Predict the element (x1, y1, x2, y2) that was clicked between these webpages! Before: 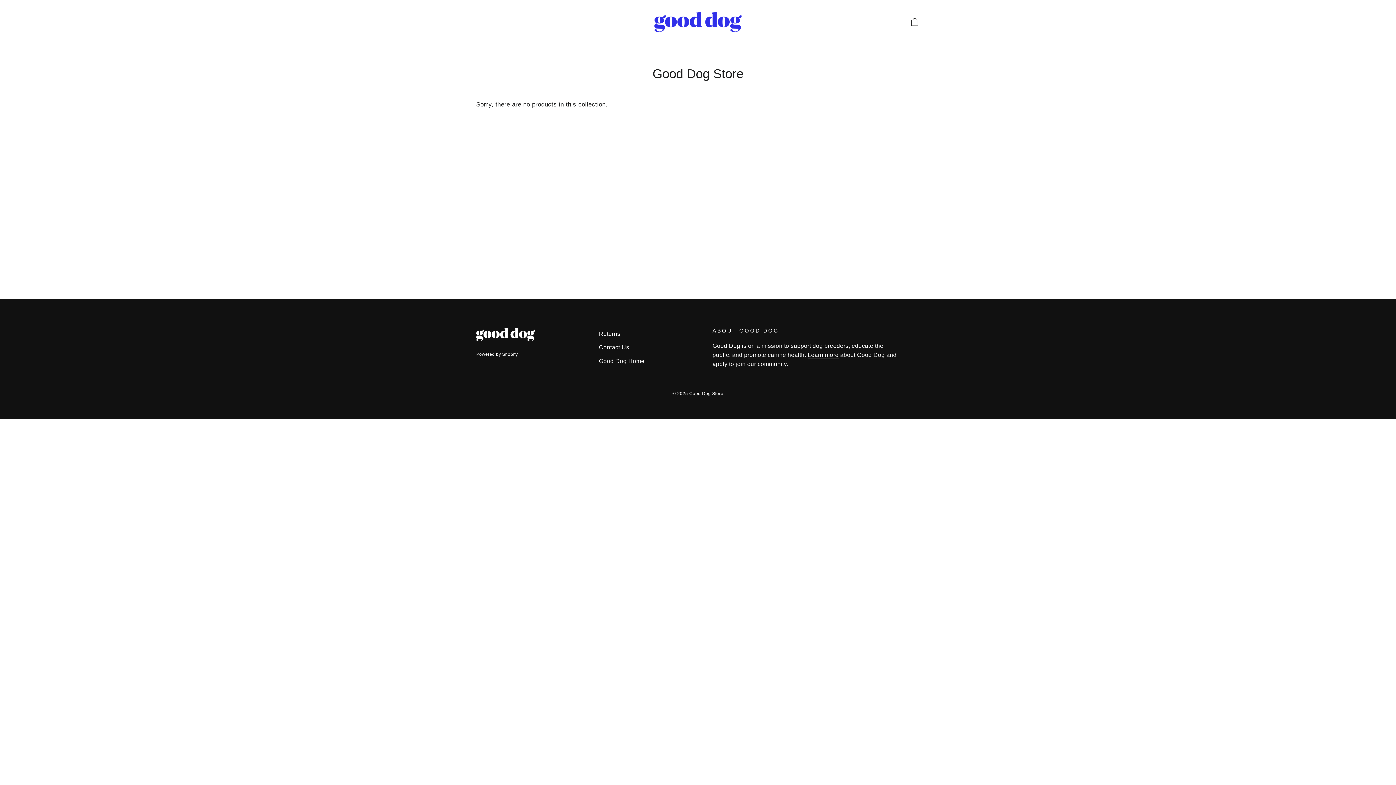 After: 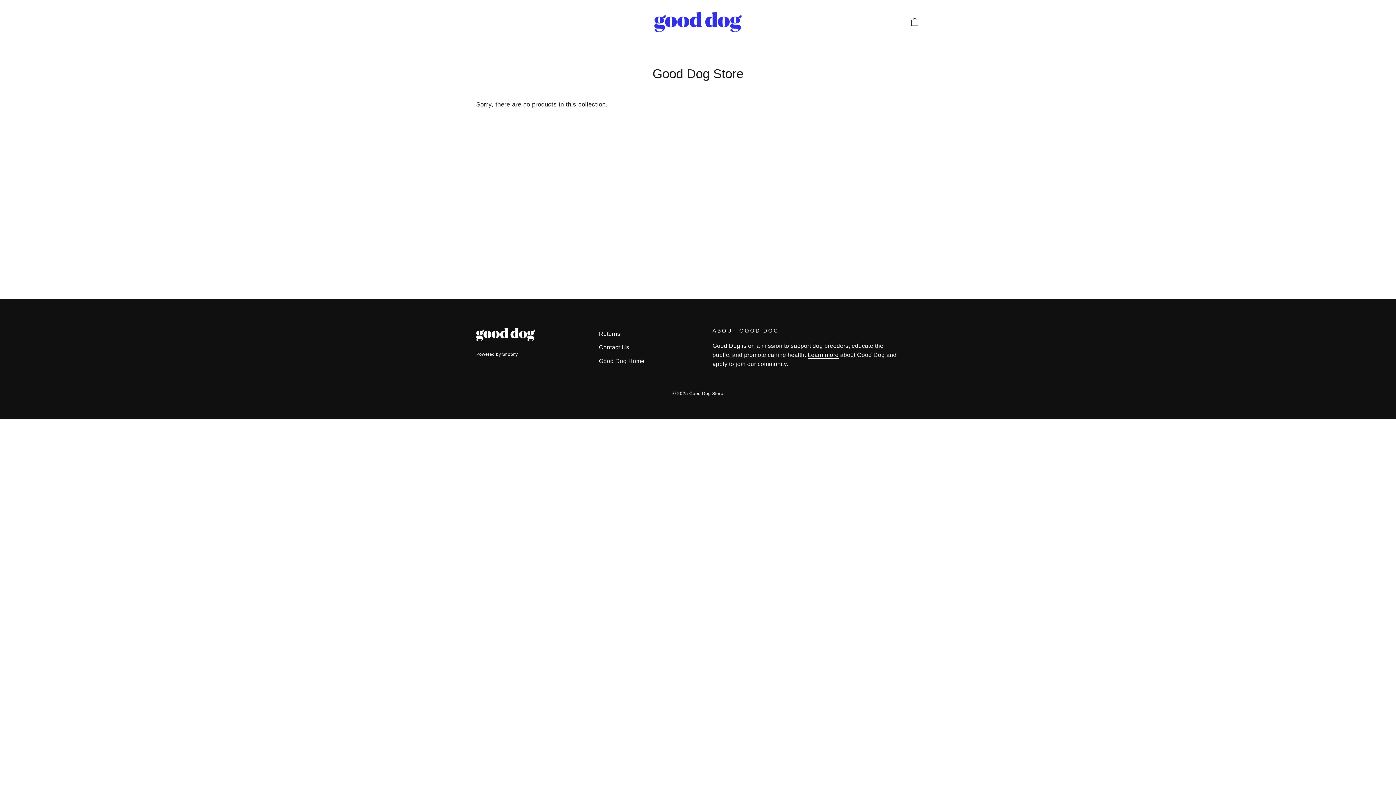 Action: label: Learn more bbox: (807, 352, 838, 358)